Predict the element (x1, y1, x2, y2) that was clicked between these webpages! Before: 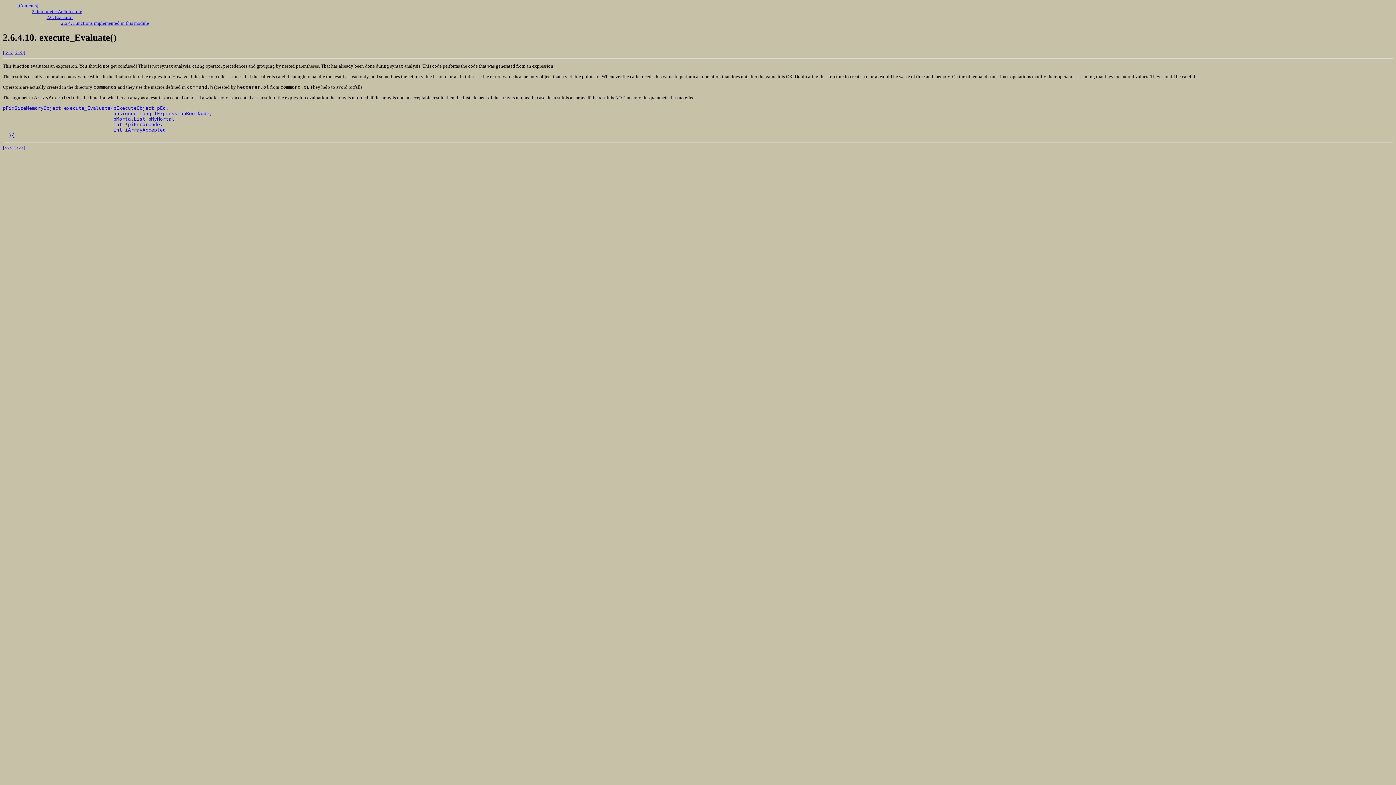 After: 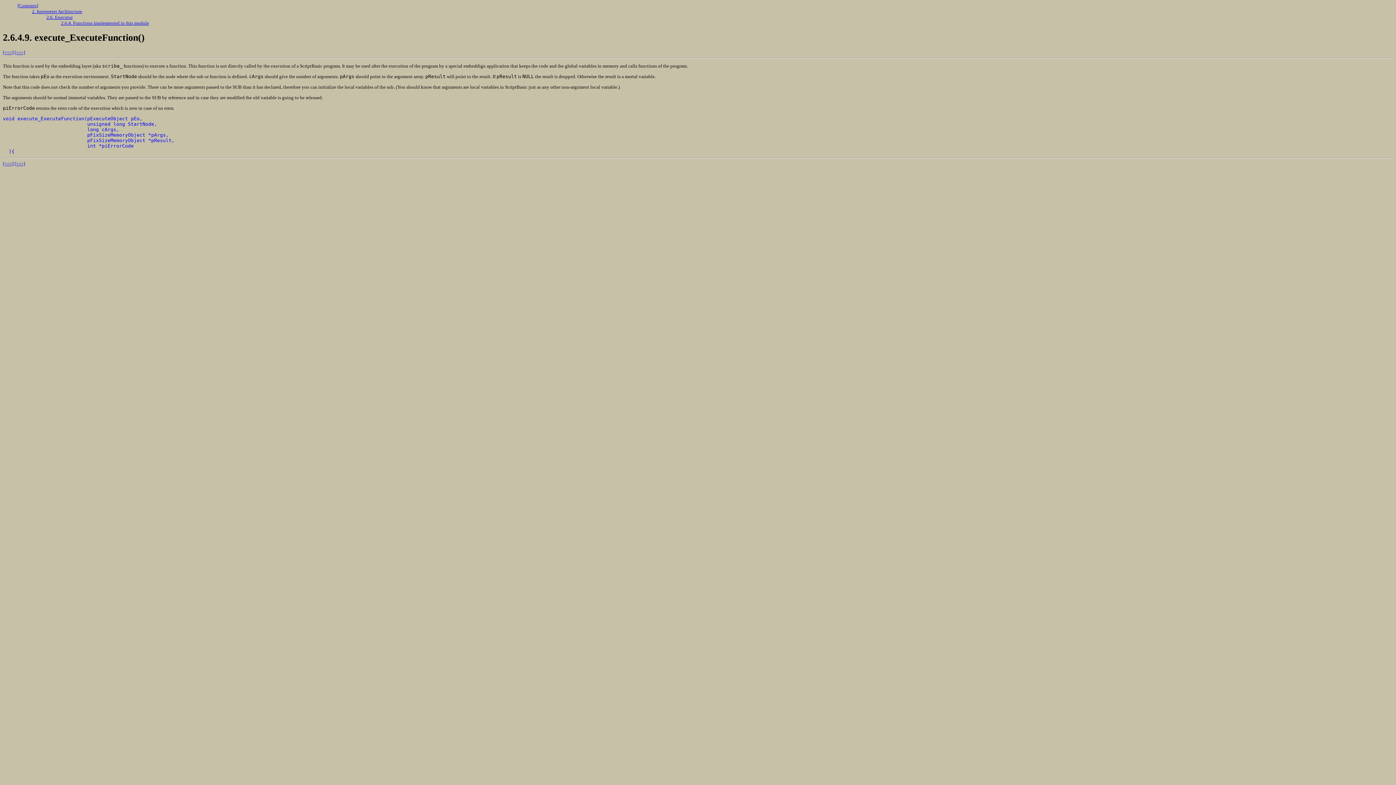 Action: bbox: (2, 145, 13, 150) label: [<<<]